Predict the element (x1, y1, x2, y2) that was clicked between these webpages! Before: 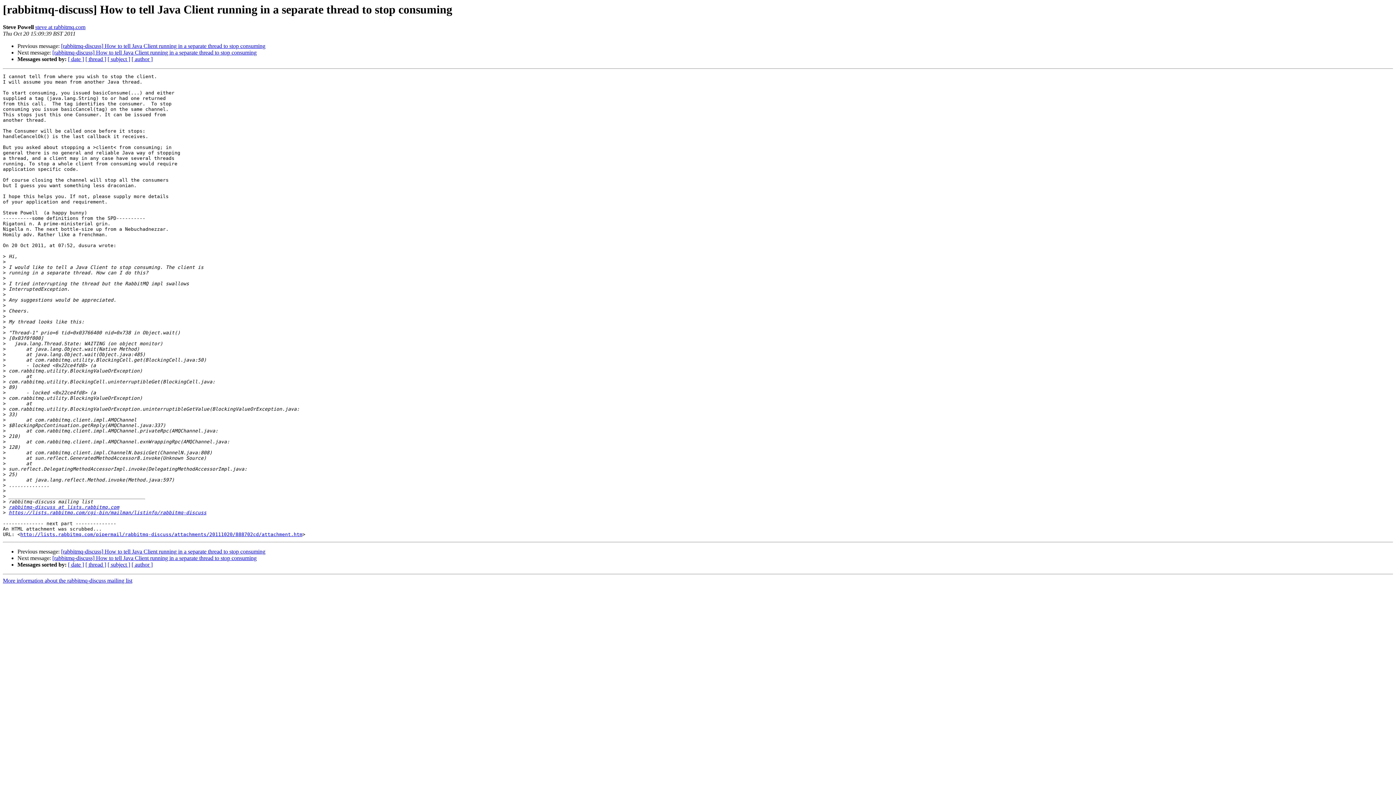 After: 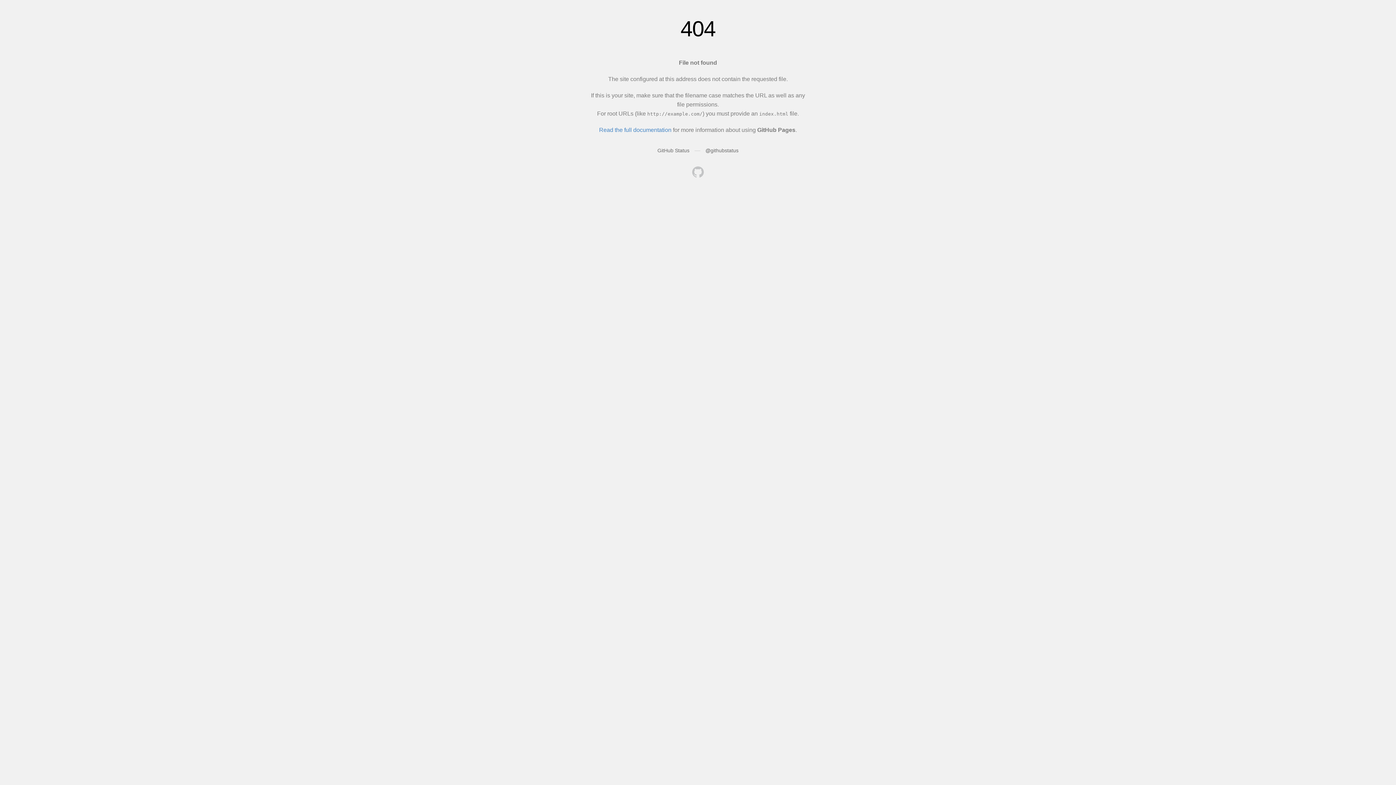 Action: label: rabbitmq-discuss at lists.rabbitmq.com bbox: (8, 504, 119, 510)